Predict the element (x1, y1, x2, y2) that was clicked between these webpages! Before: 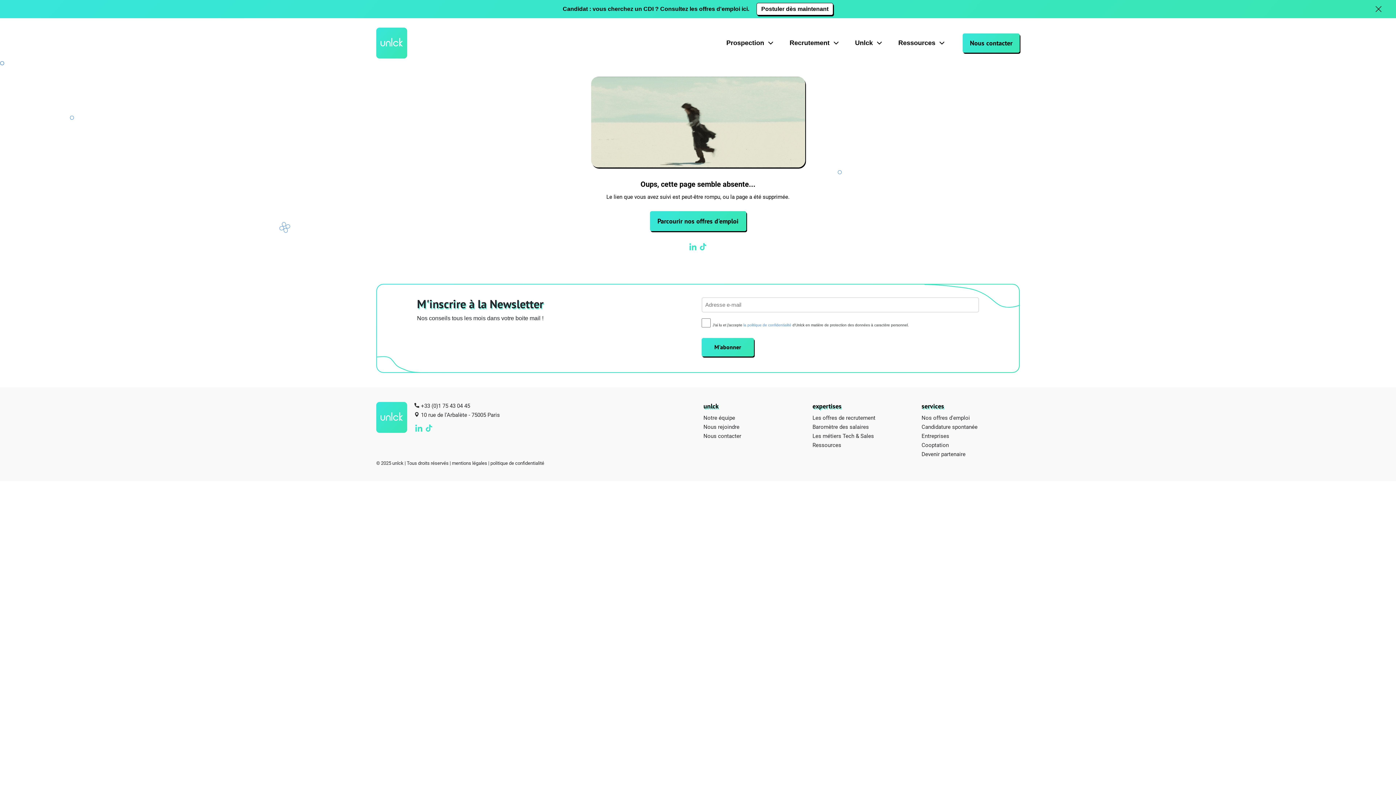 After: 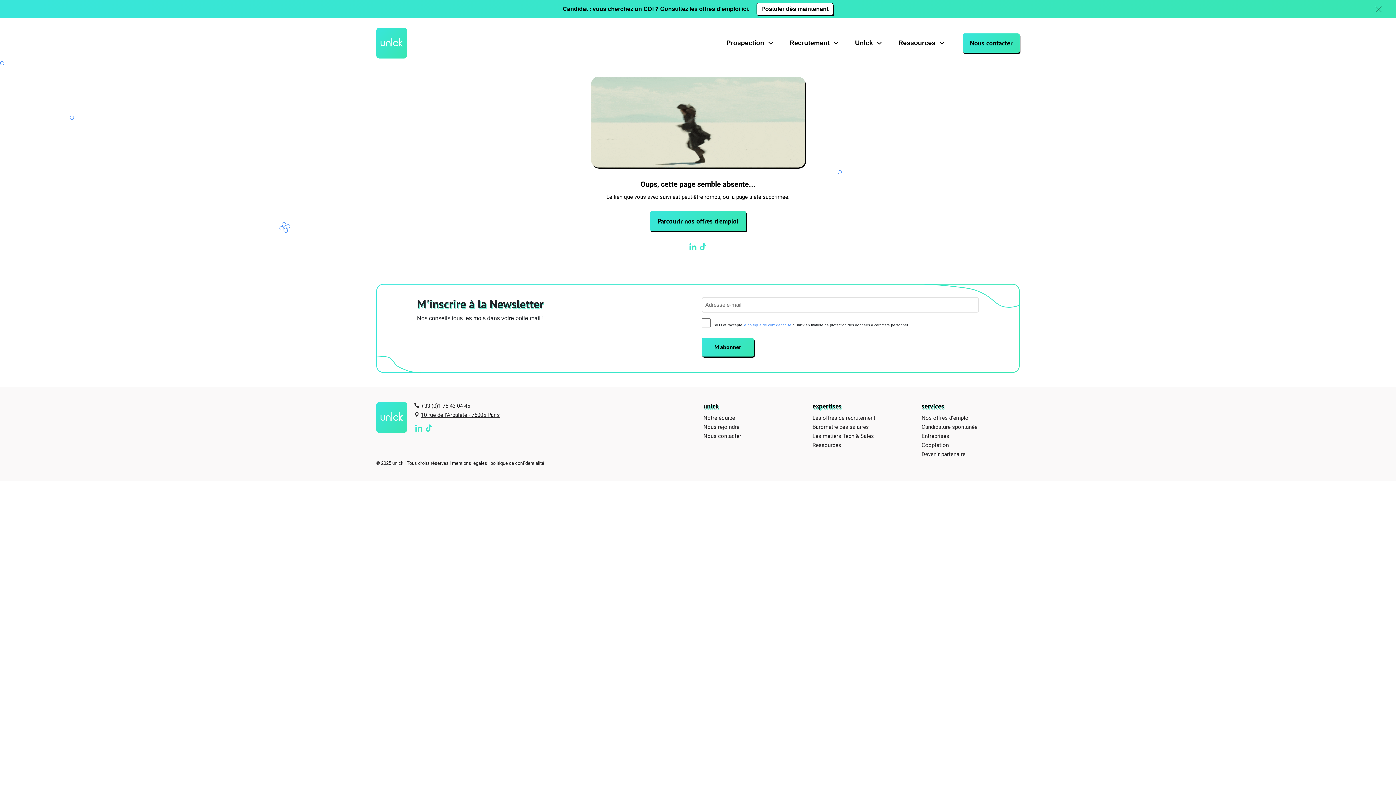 Action: bbox: (414, 411, 500, 418) label: 10 rue de l'Arbalète - 75005 Paris